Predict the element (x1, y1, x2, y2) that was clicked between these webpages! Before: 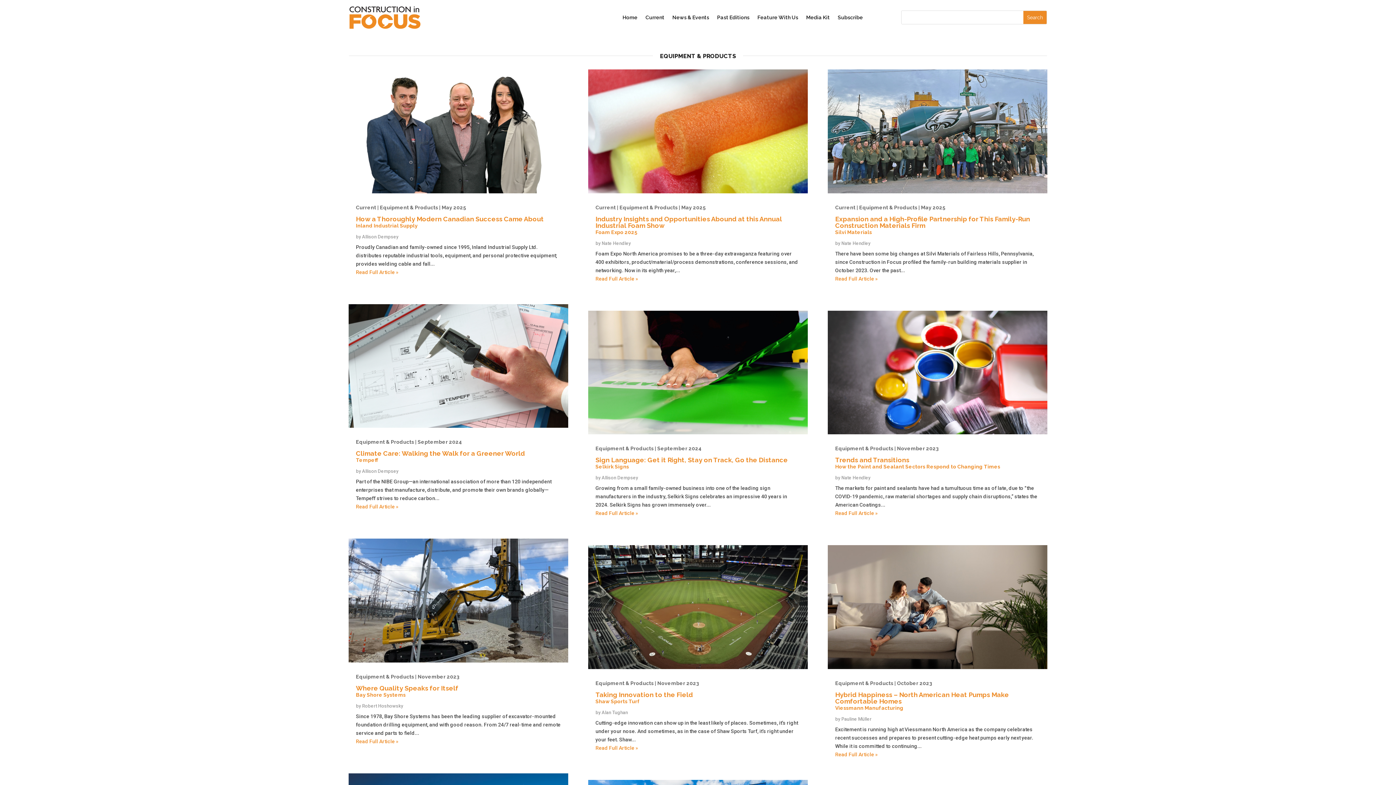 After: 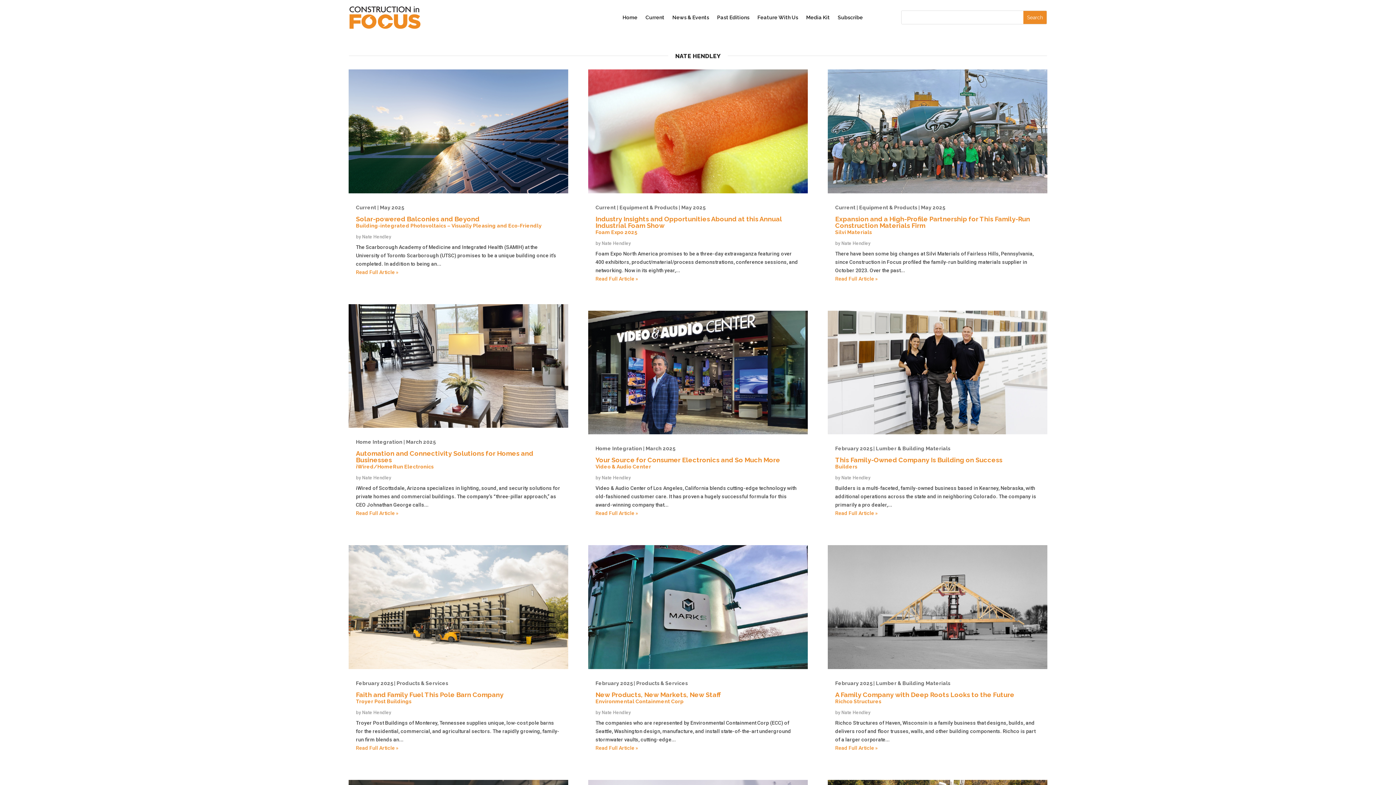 Action: label: Nate Hendley bbox: (841, 240, 870, 246)